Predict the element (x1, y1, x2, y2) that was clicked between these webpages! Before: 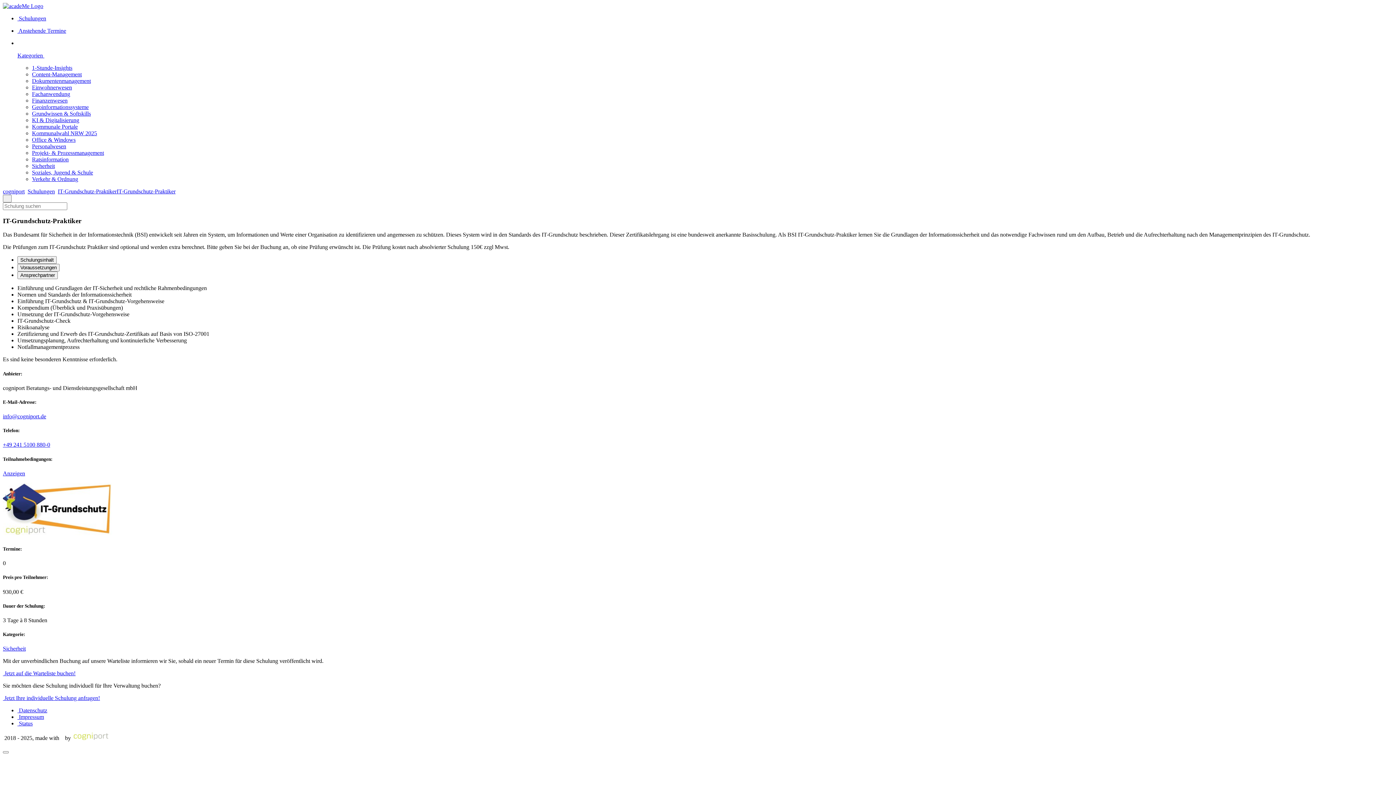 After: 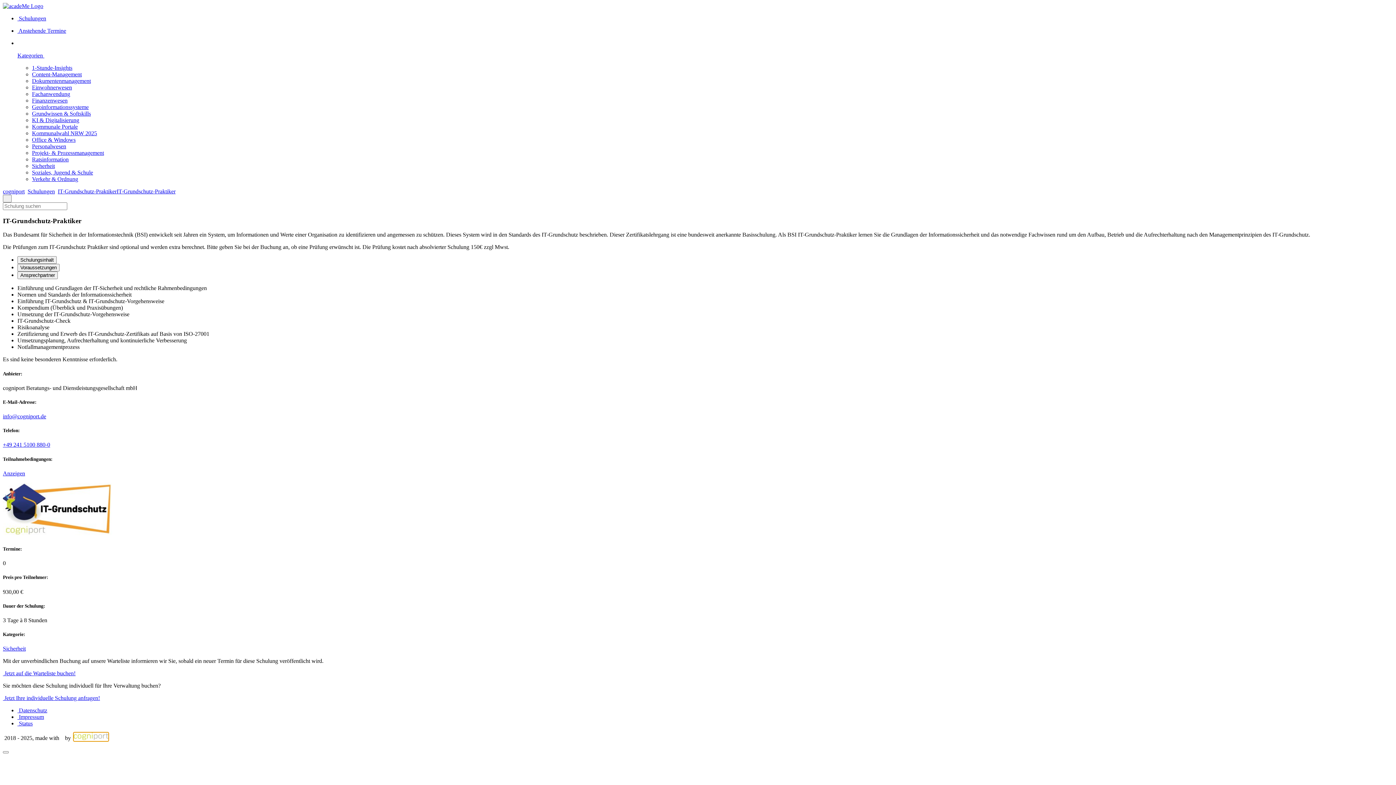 Action: bbox: (73, 735, 108, 741)